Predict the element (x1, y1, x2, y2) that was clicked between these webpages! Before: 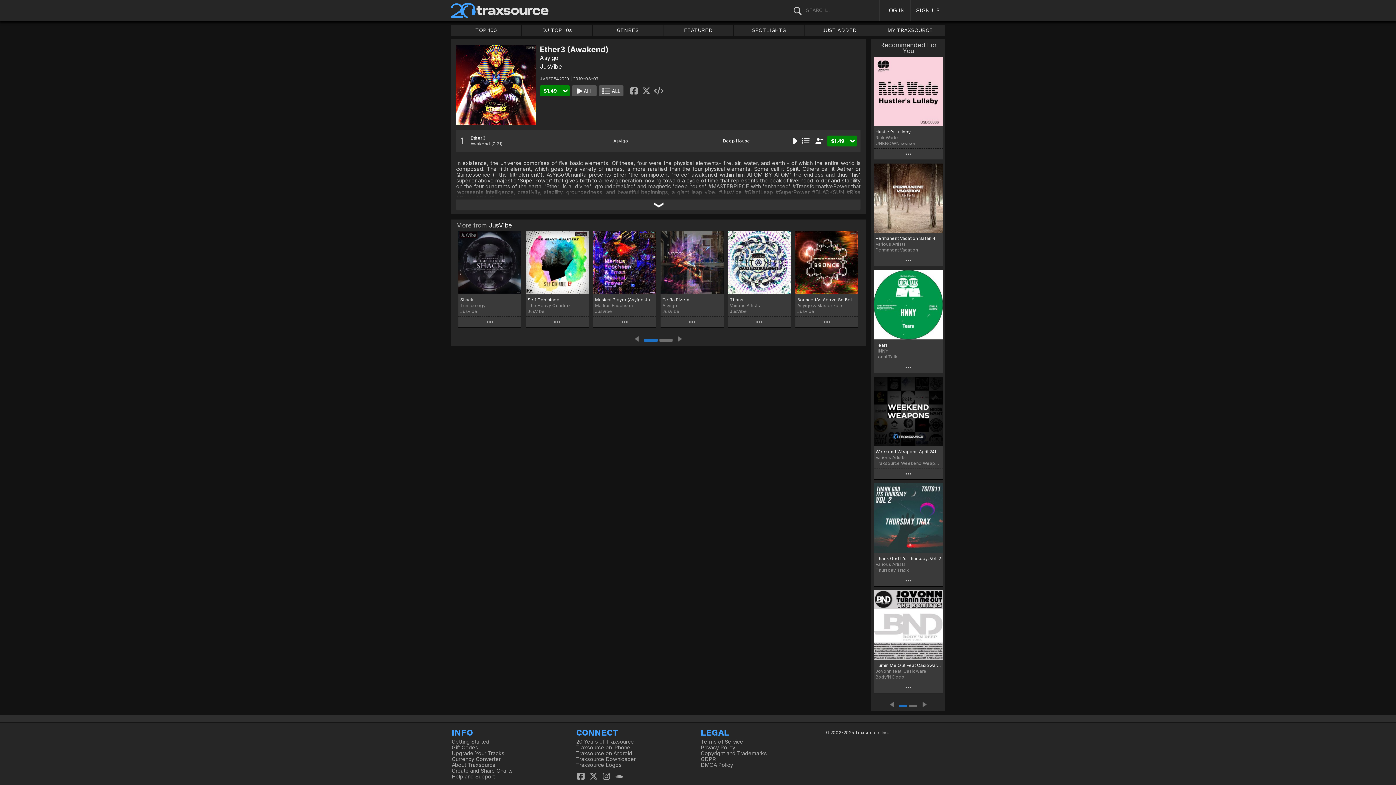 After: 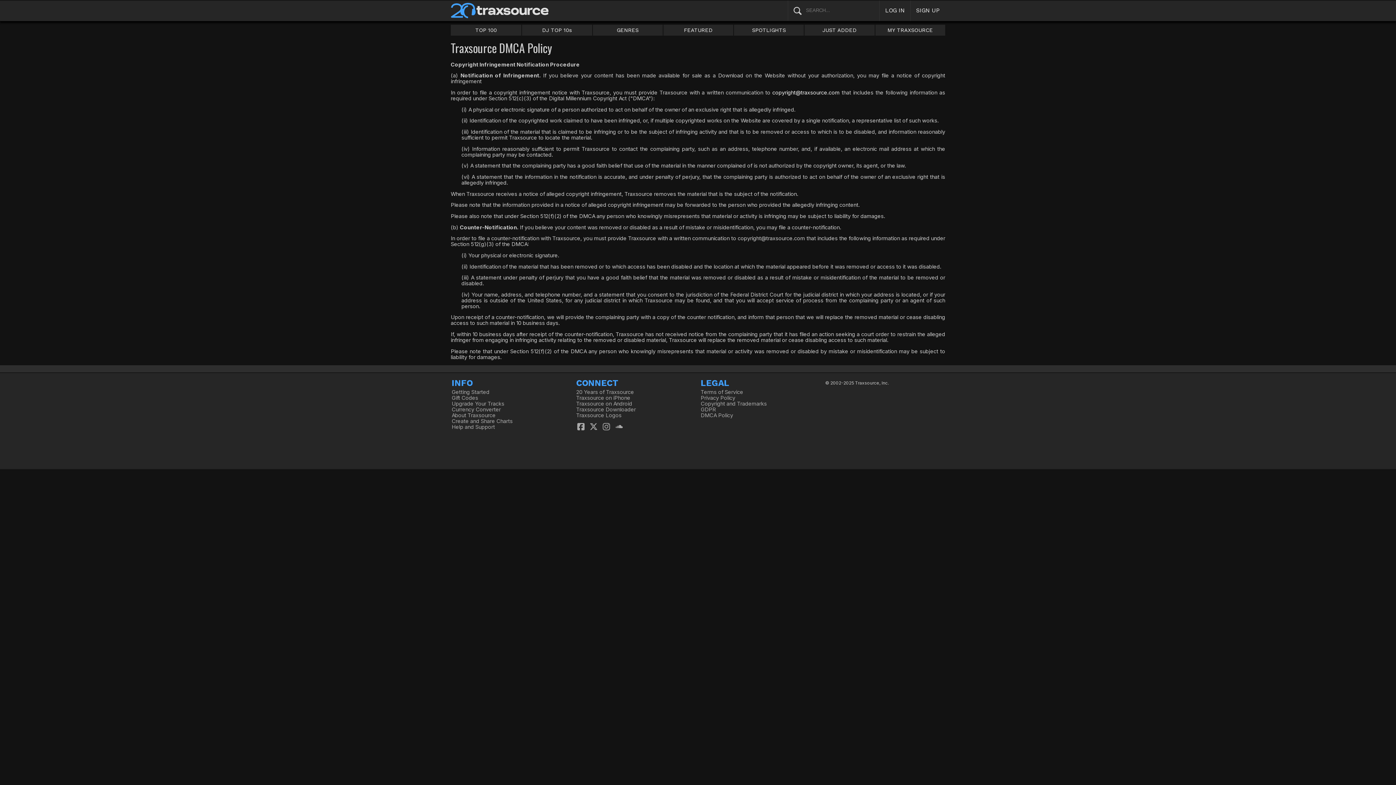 Action: bbox: (700, 762, 733, 768) label: DMCA Policy